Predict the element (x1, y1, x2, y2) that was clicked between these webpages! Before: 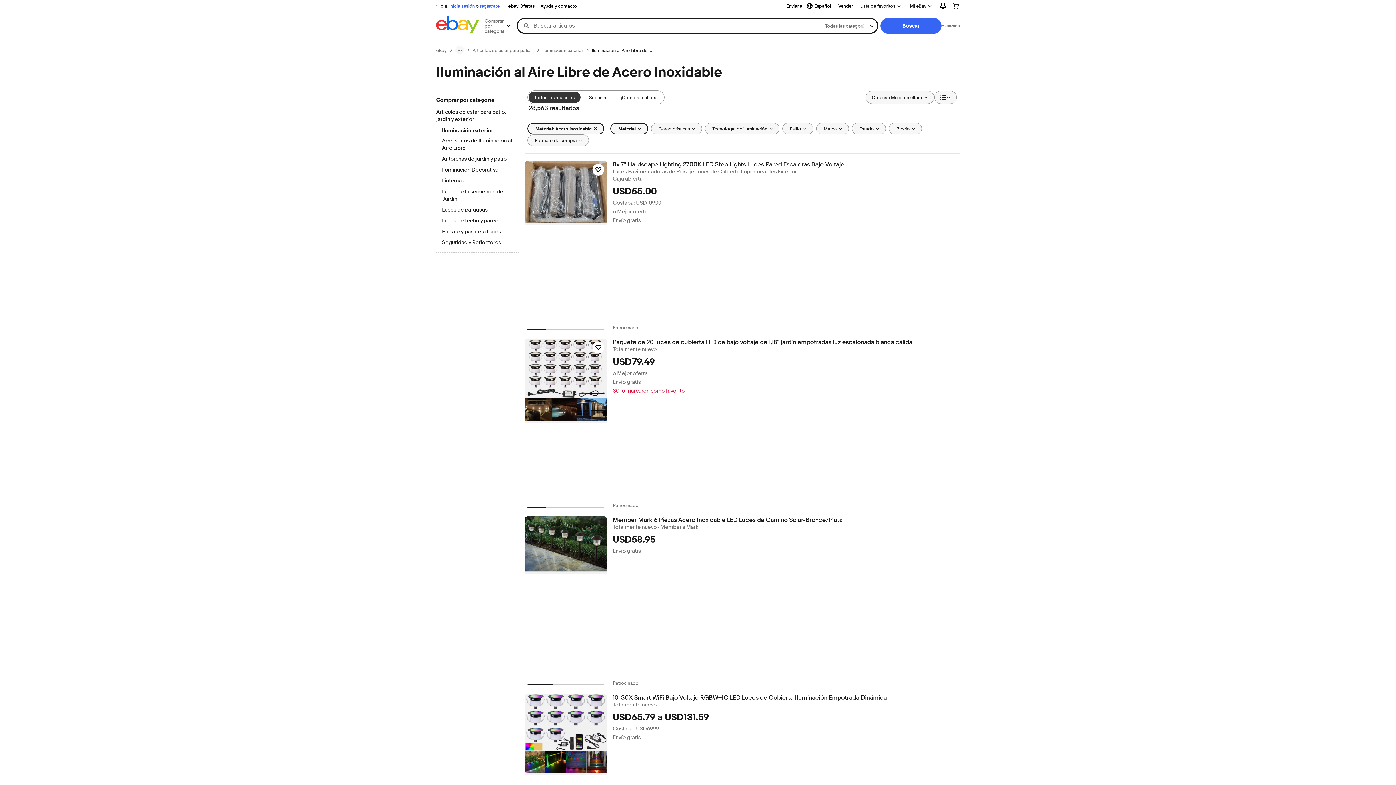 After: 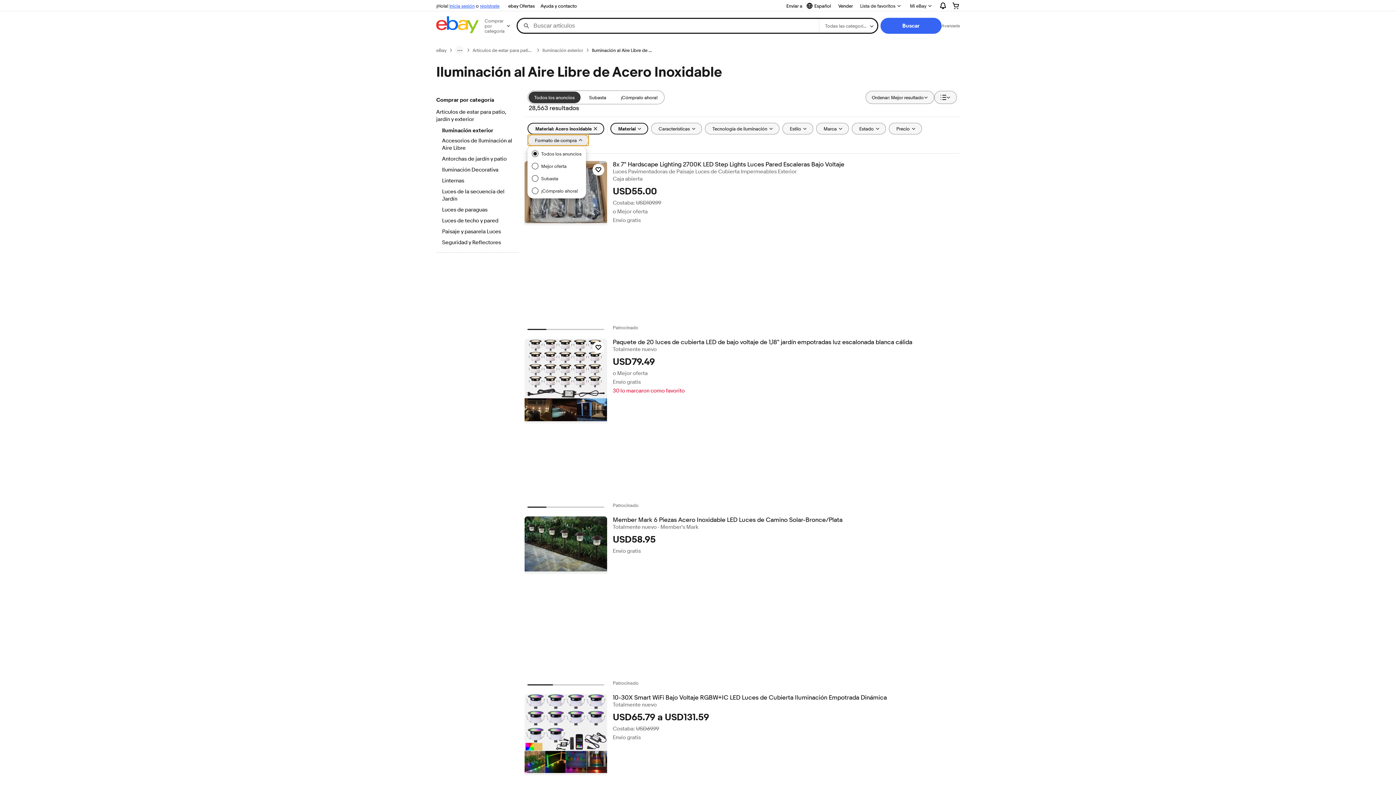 Action: label: Formato de compra bbox: (527, 134, 588, 146)